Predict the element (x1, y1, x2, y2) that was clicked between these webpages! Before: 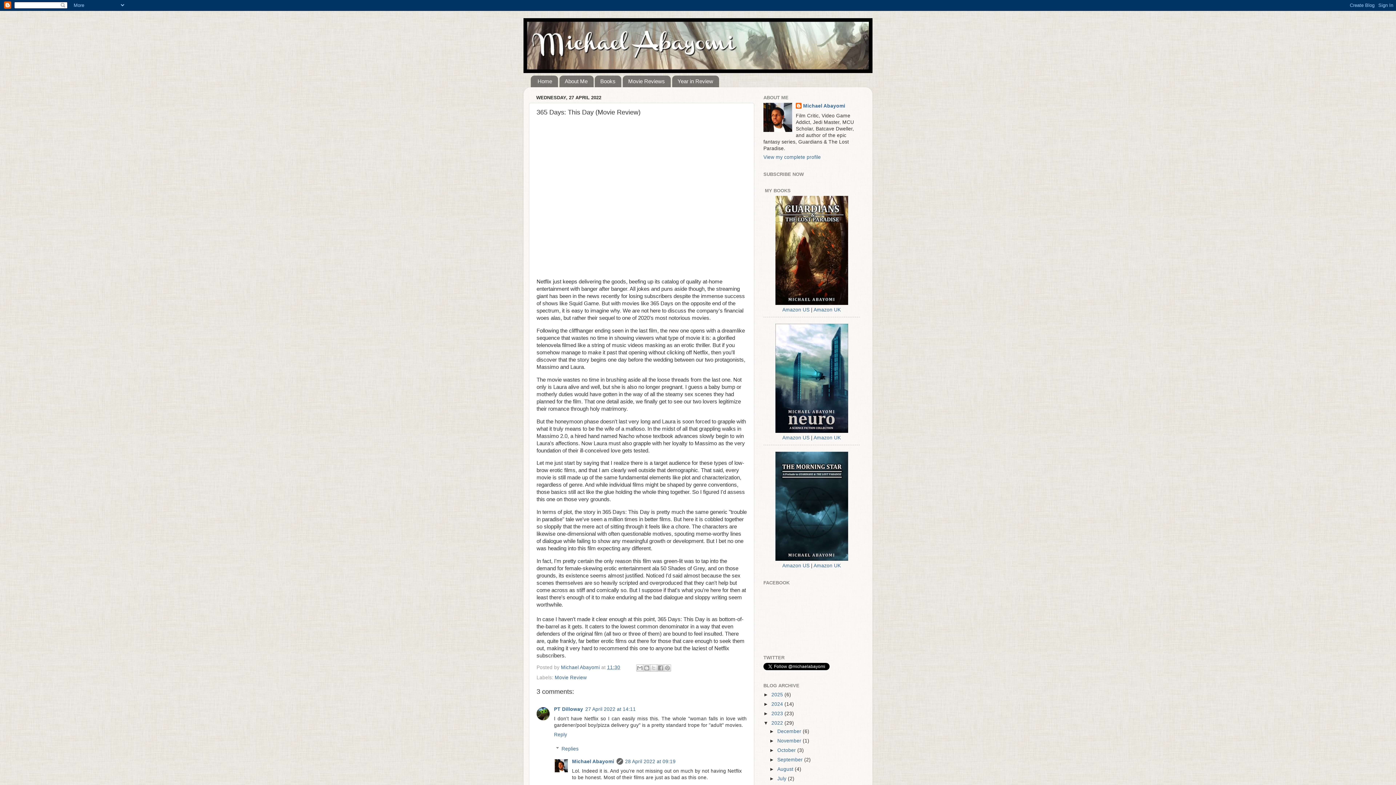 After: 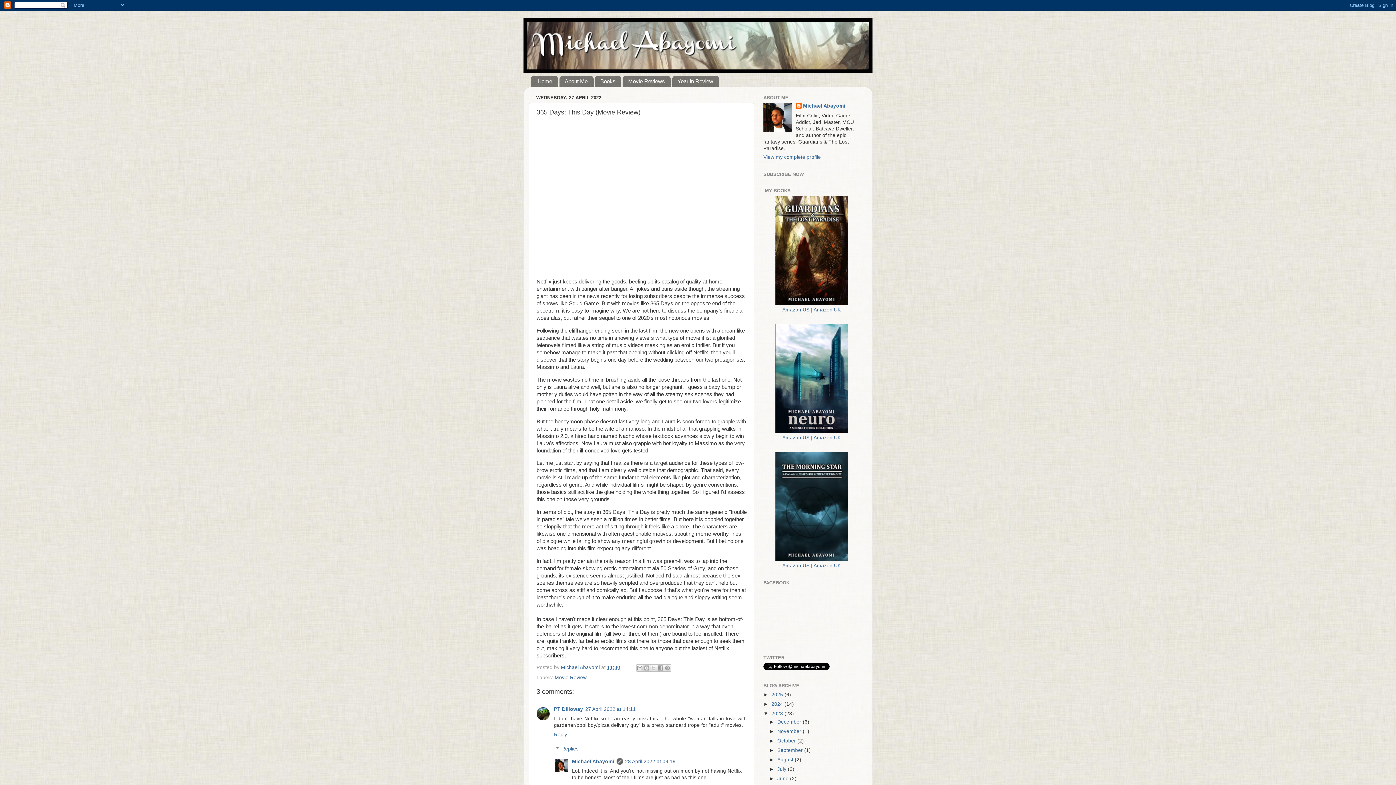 Action: bbox: (763, 711, 771, 716) label: ►  